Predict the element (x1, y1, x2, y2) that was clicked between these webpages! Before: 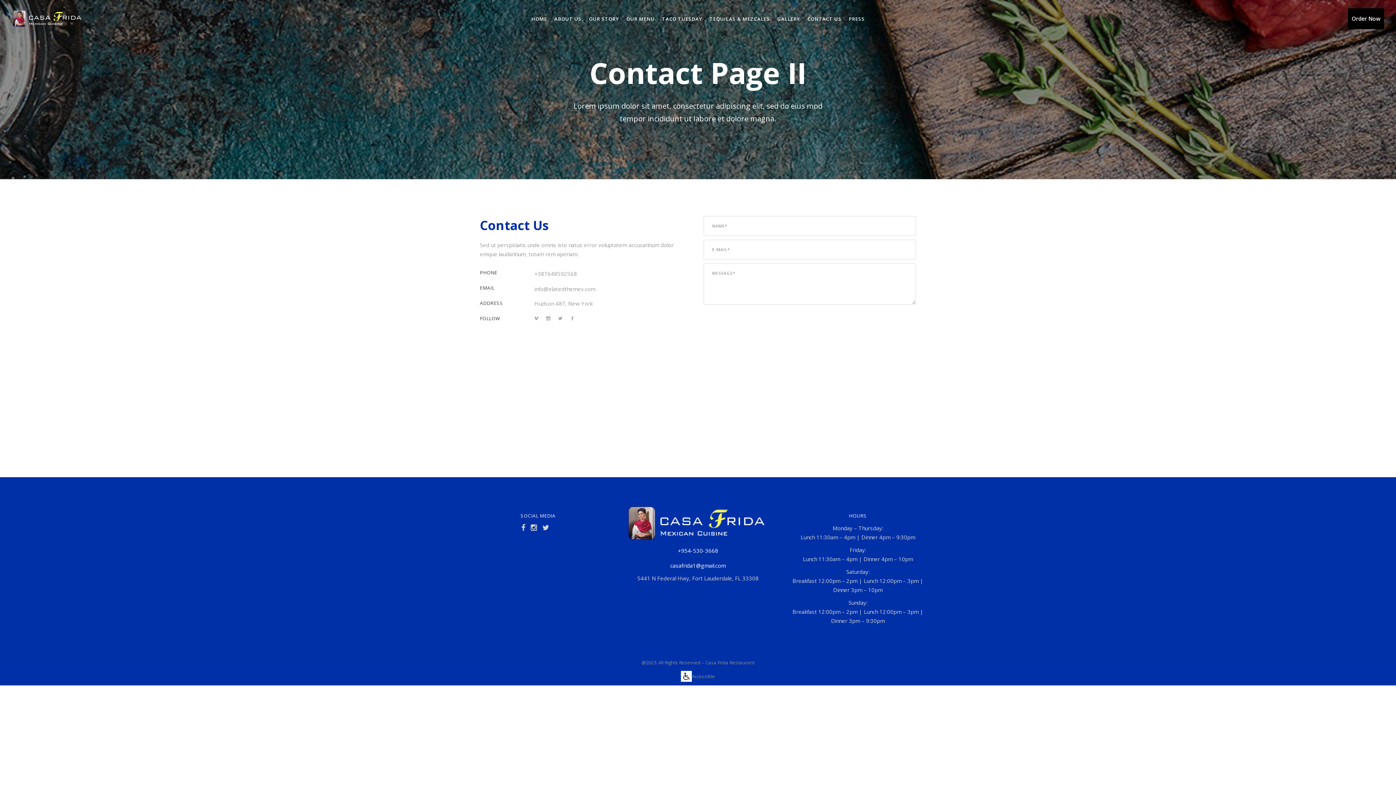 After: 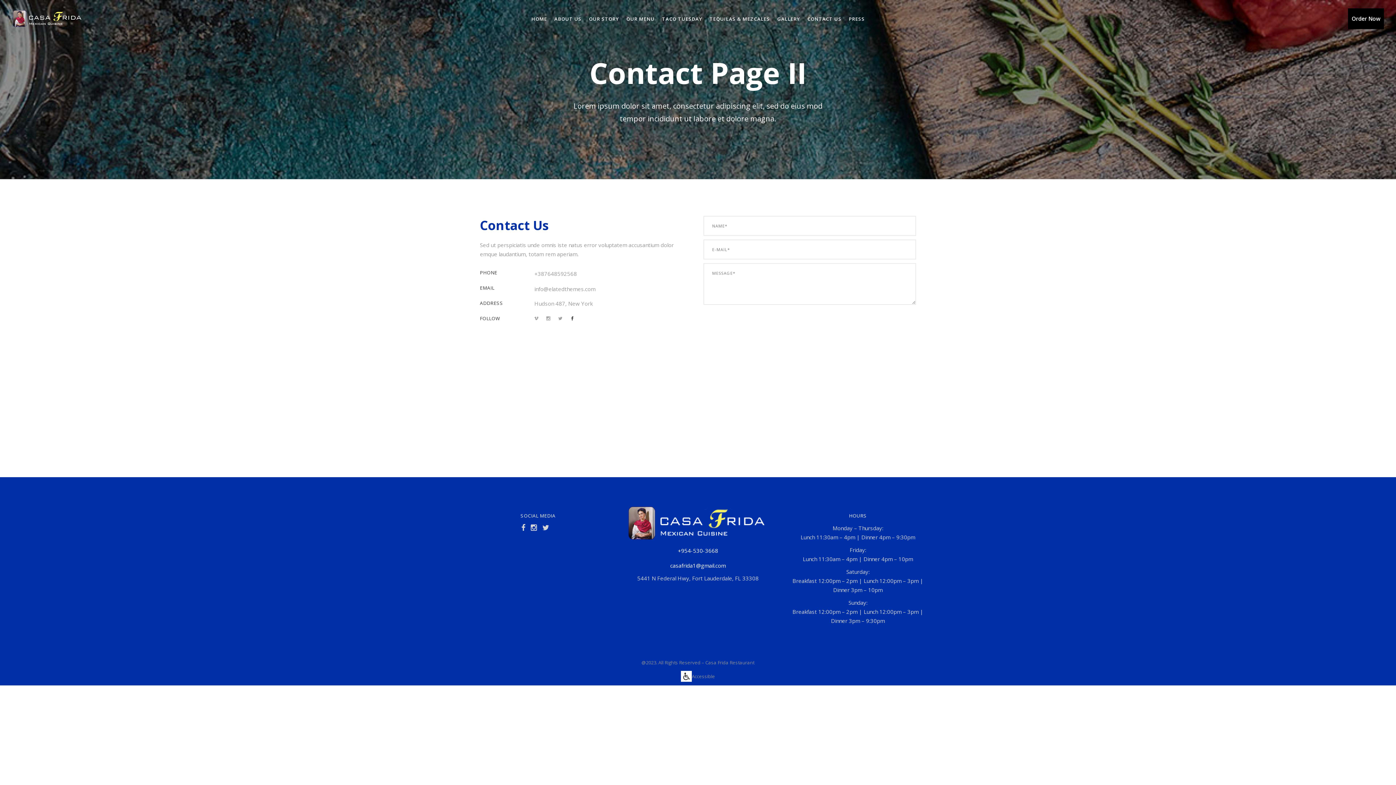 Action: bbox: (570, 314, 574, 321)